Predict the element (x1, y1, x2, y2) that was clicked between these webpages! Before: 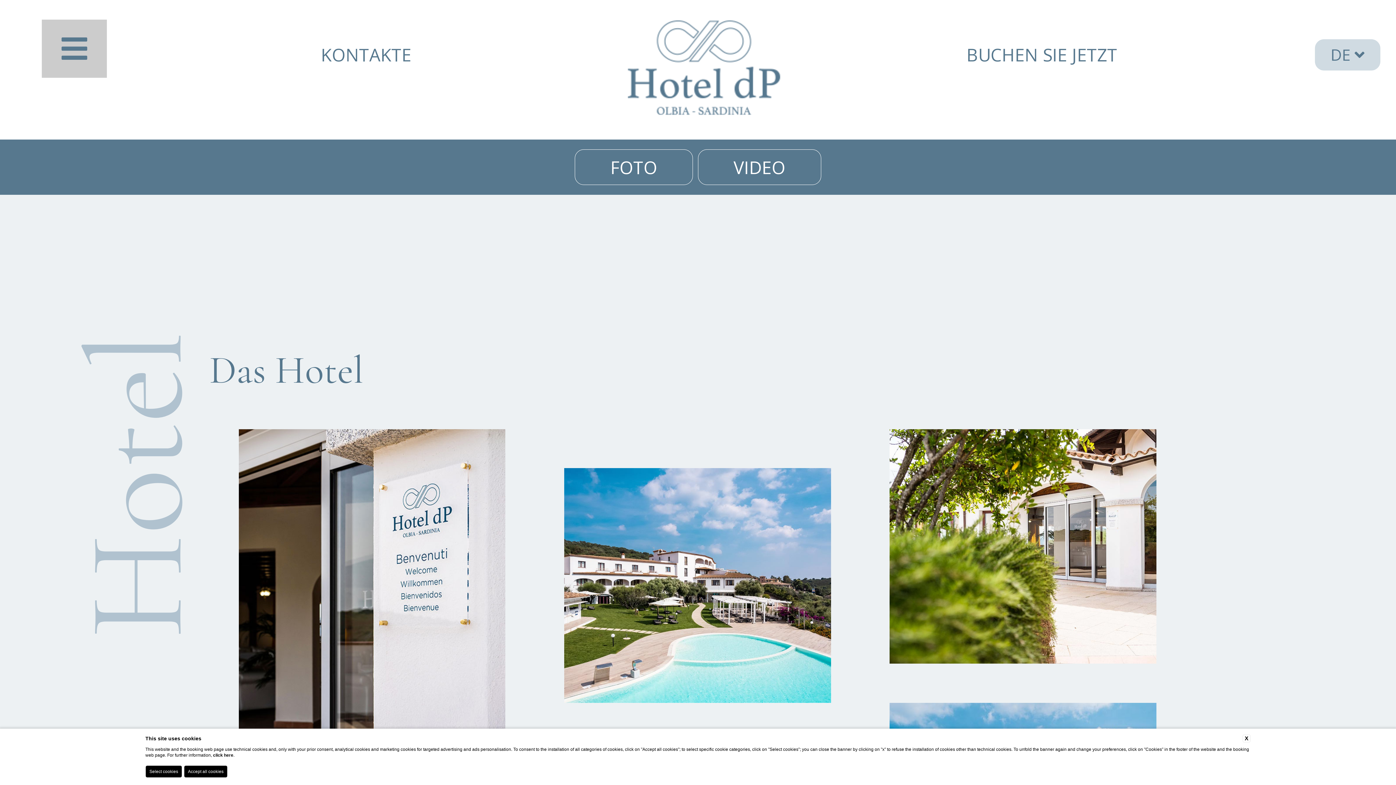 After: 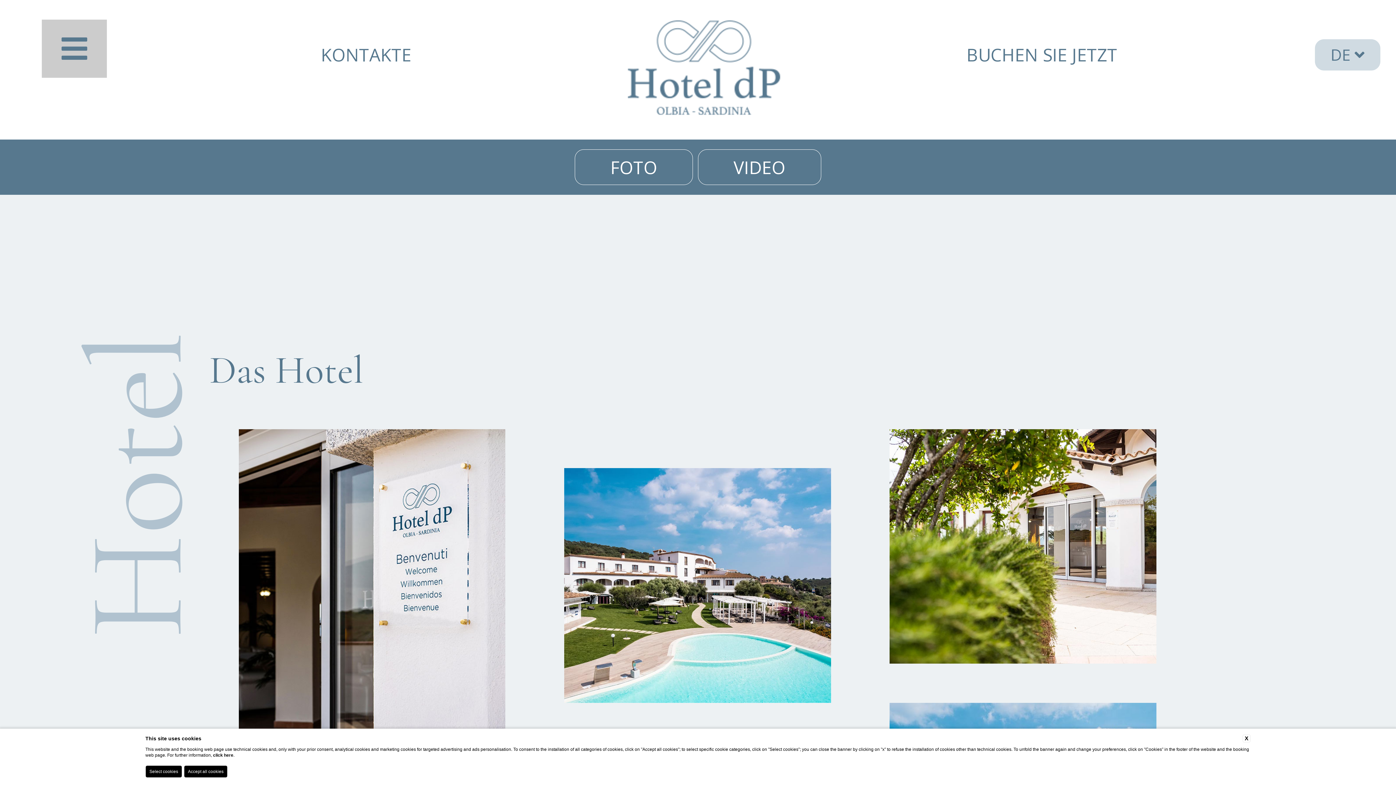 Action: bbox: (966, 42, 1117, 66) label: BUCHEN SIE JETZT